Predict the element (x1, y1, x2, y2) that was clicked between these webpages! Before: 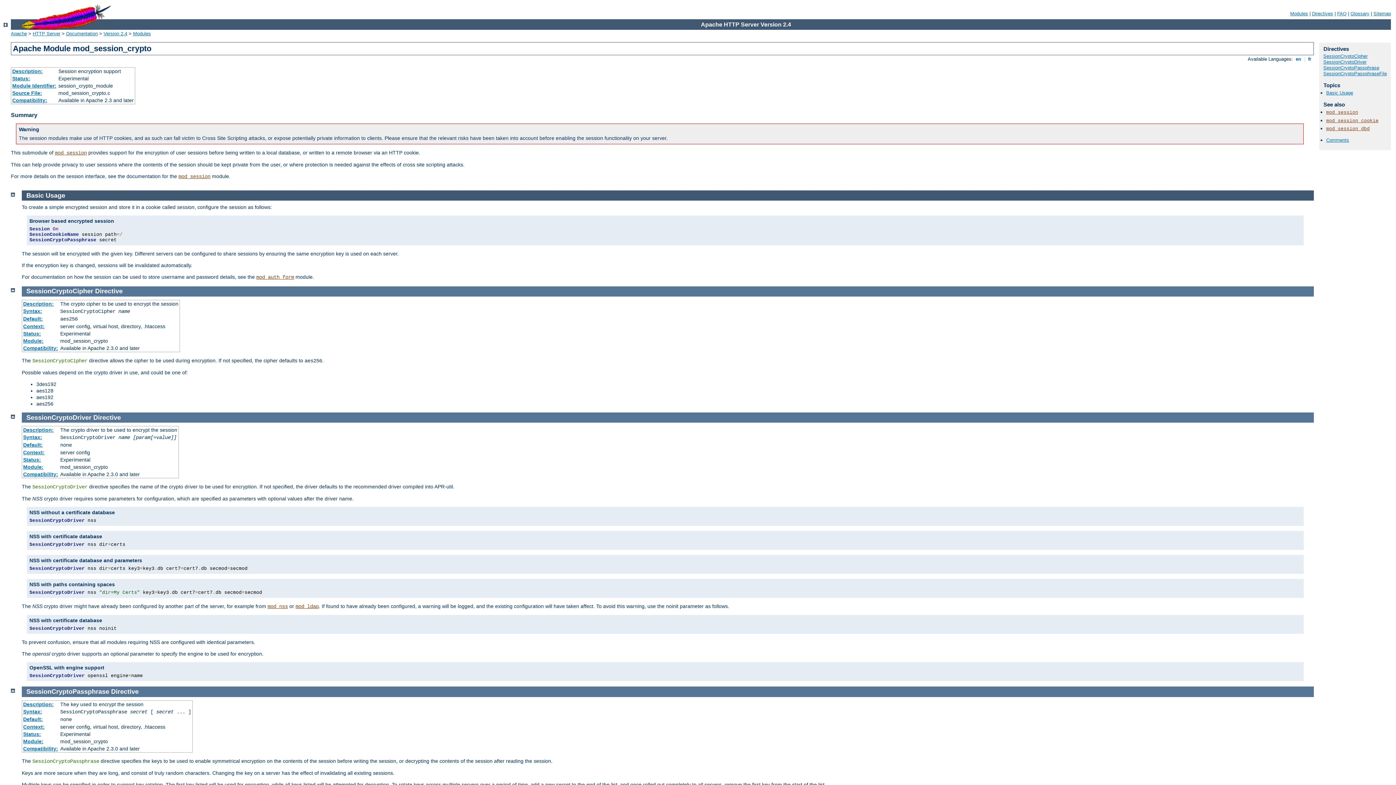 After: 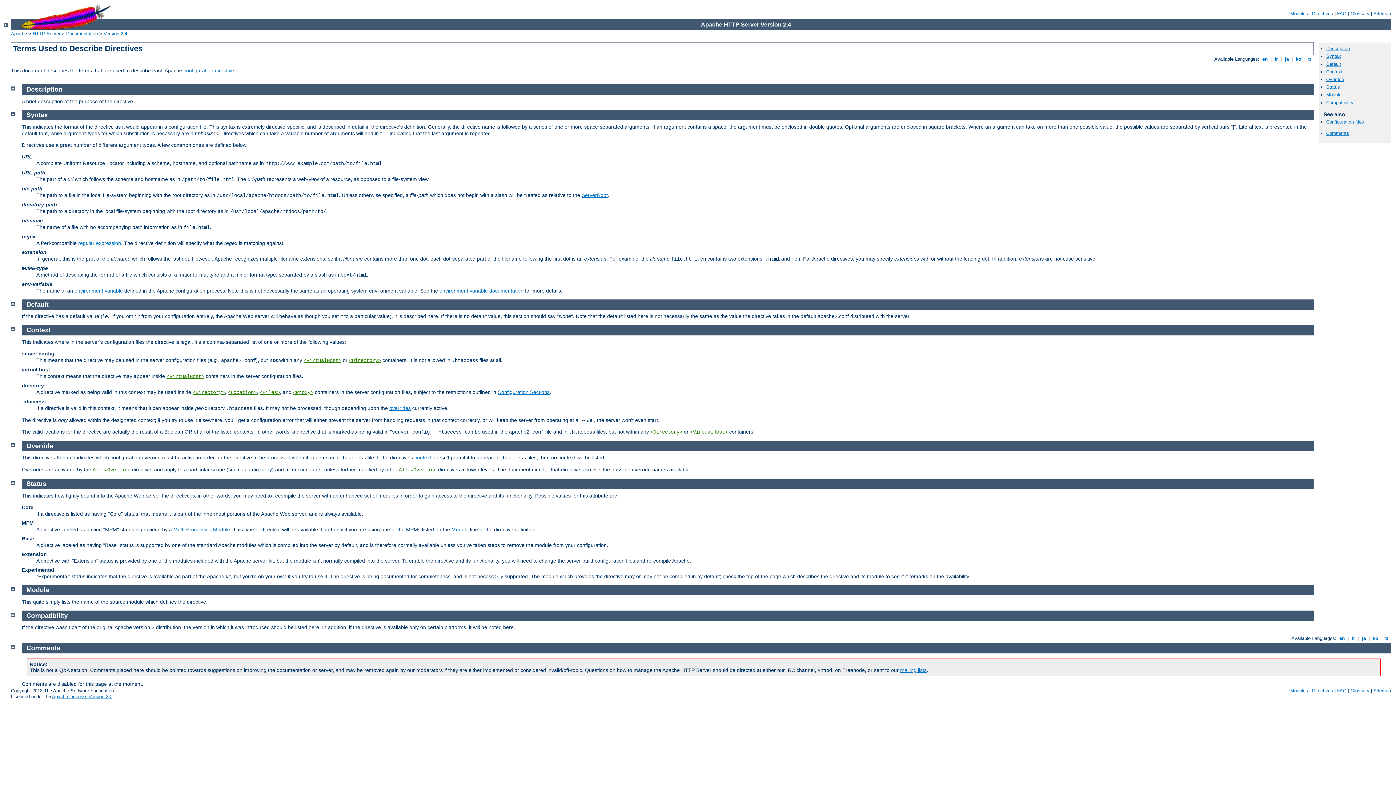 Action: label: Syntax: bbox: (23, 308, 42, 314)